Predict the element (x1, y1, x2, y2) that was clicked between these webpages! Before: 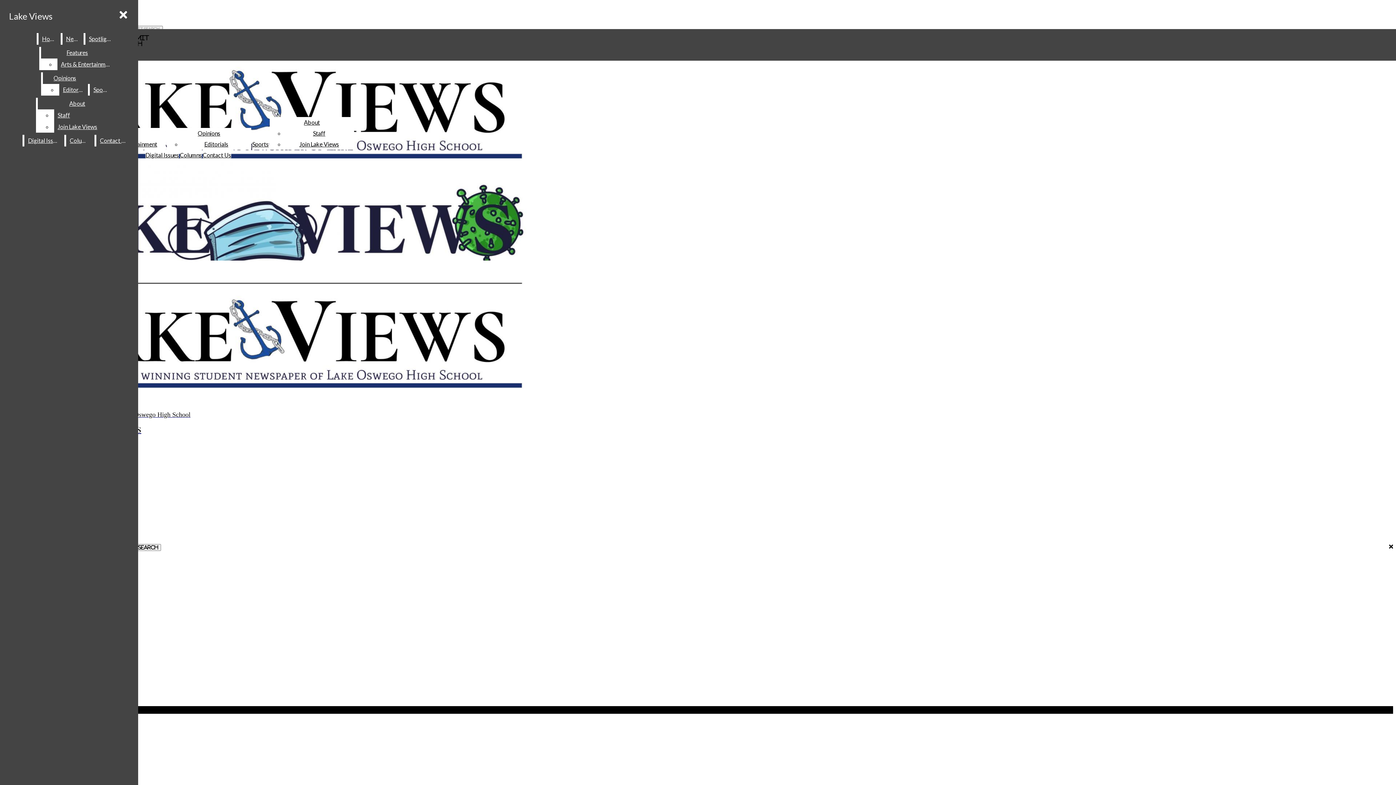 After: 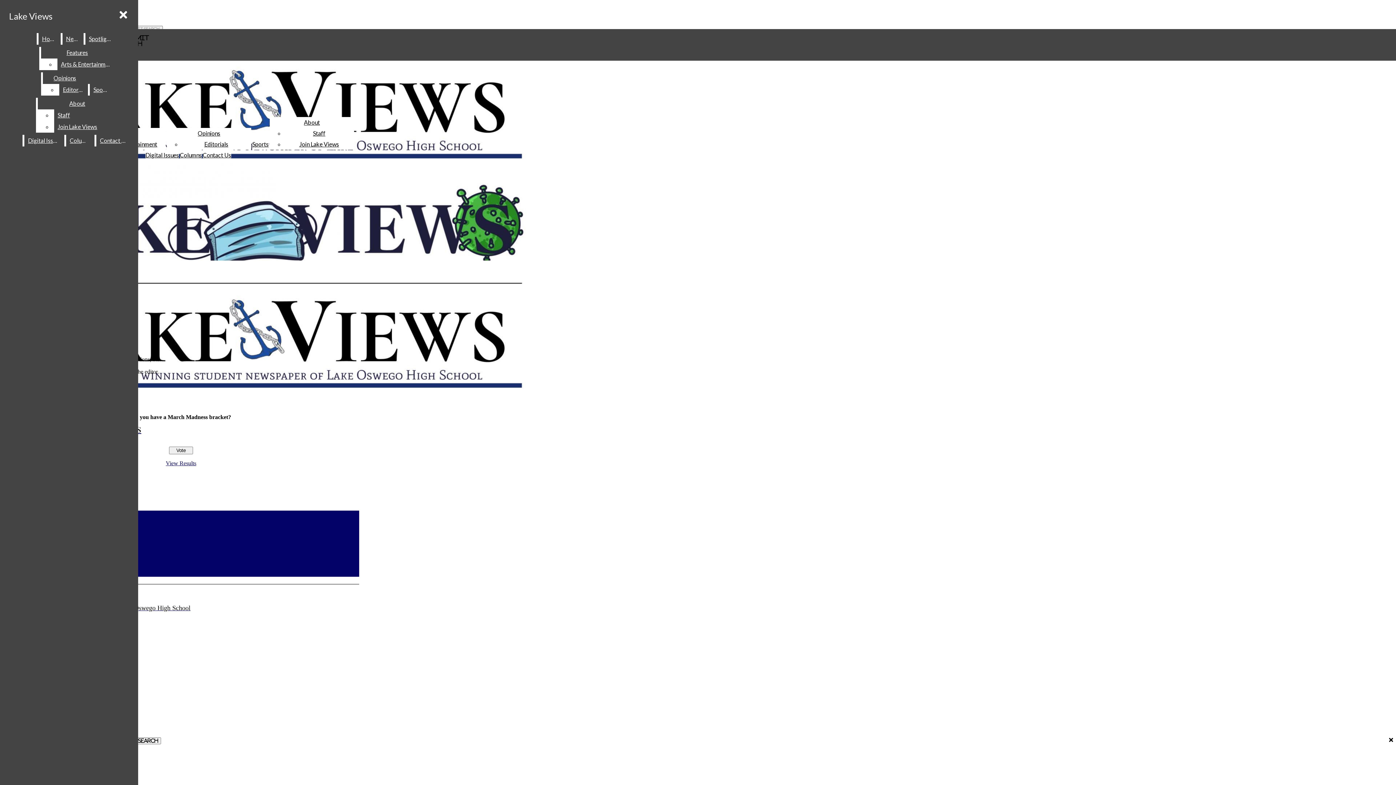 Action: bbox: (202, 151, 231, 158) label: Contact Us